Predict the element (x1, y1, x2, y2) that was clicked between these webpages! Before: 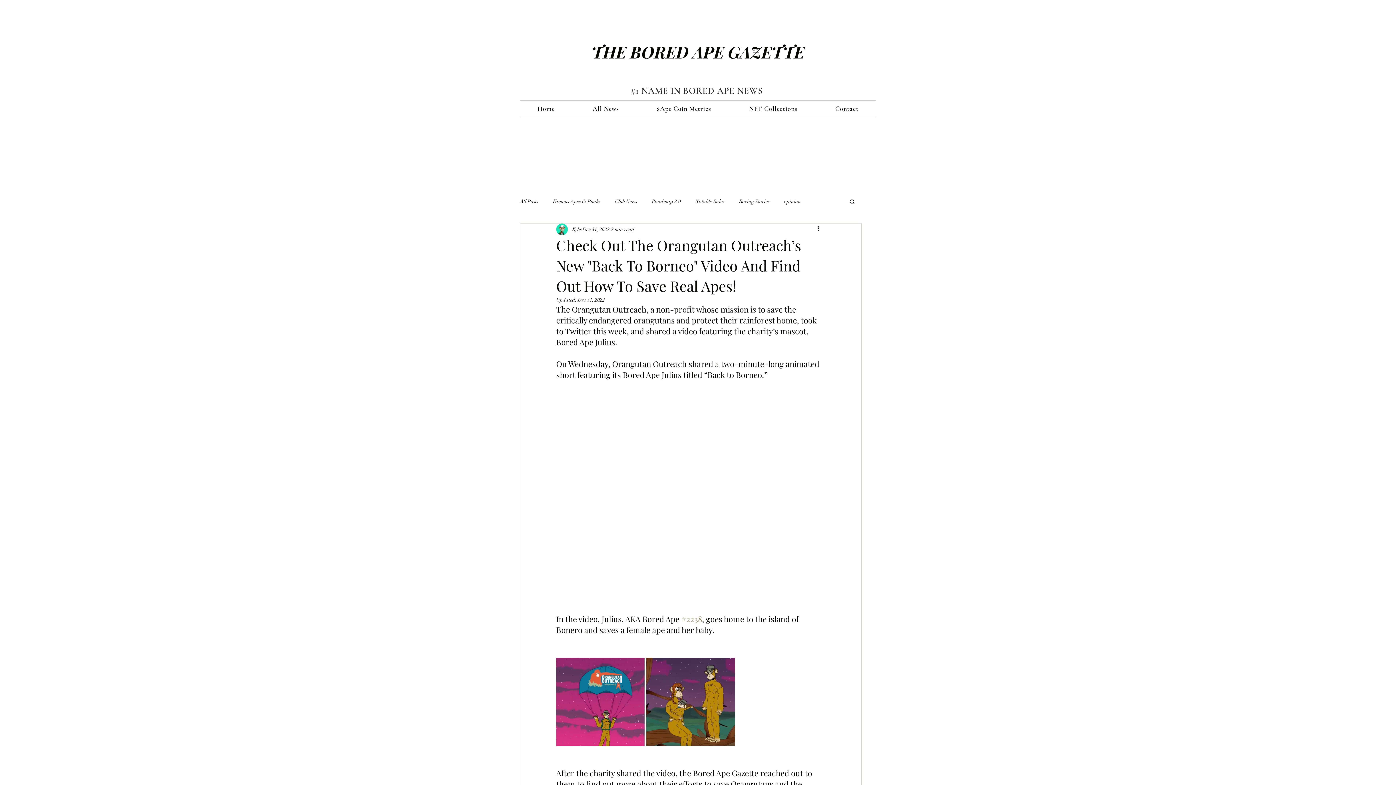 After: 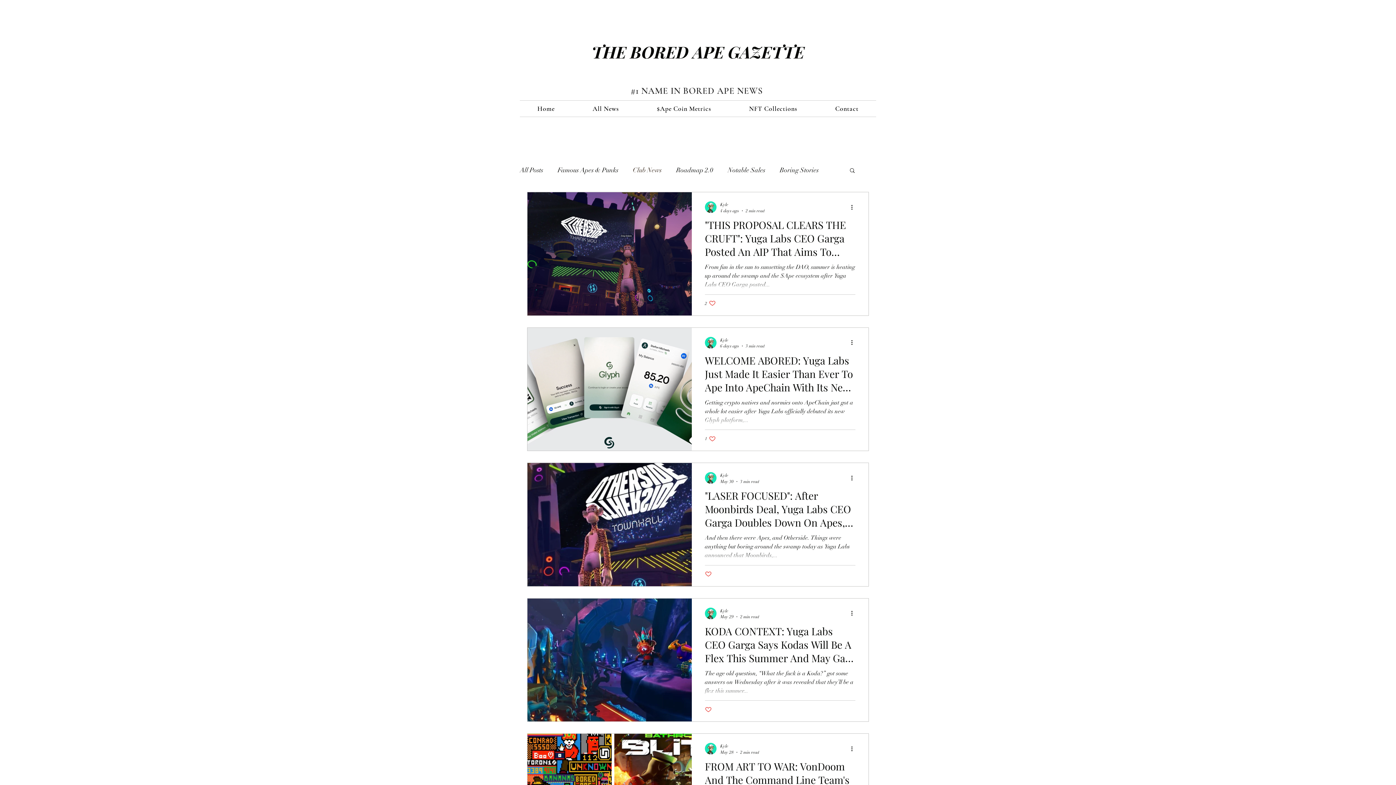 Action: label: Club News bbox: (615, 198, 637, 204)